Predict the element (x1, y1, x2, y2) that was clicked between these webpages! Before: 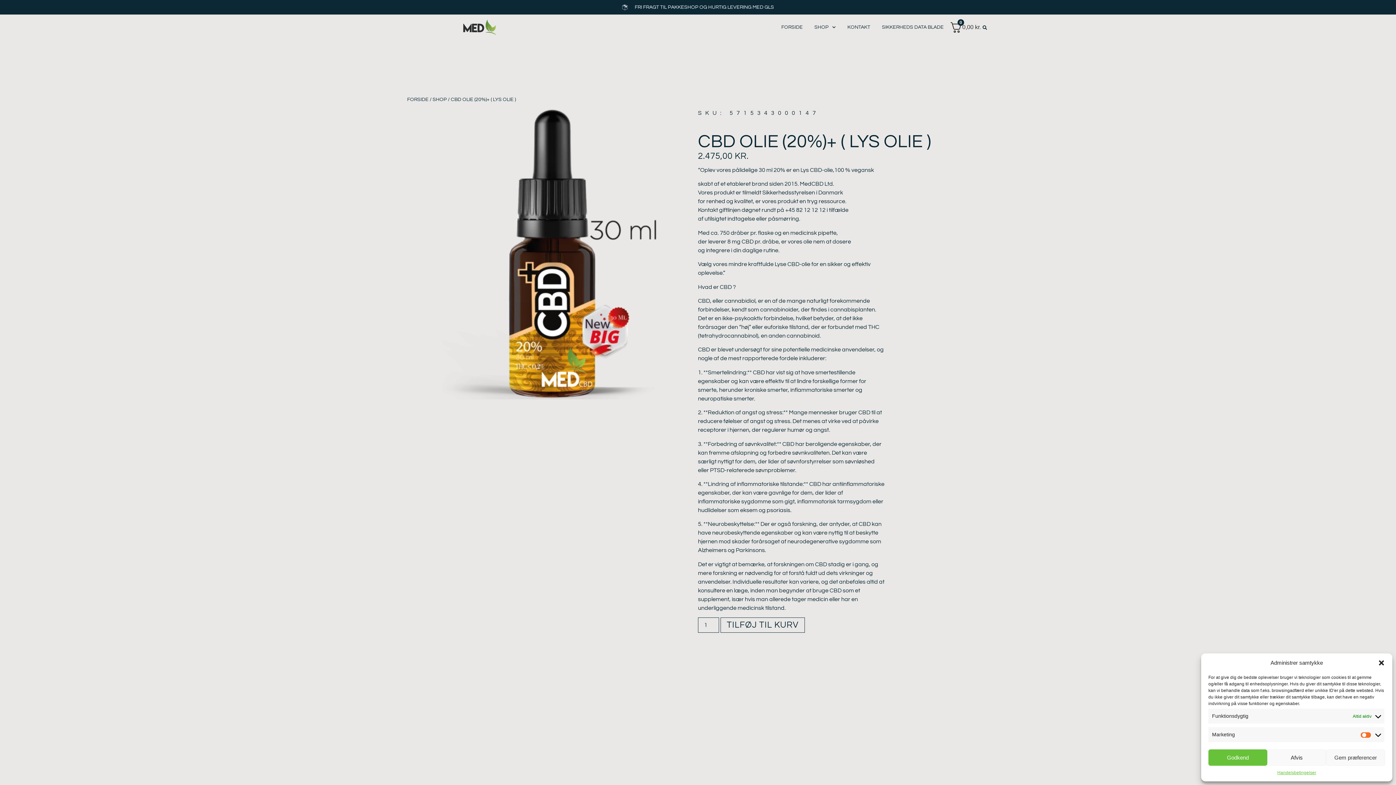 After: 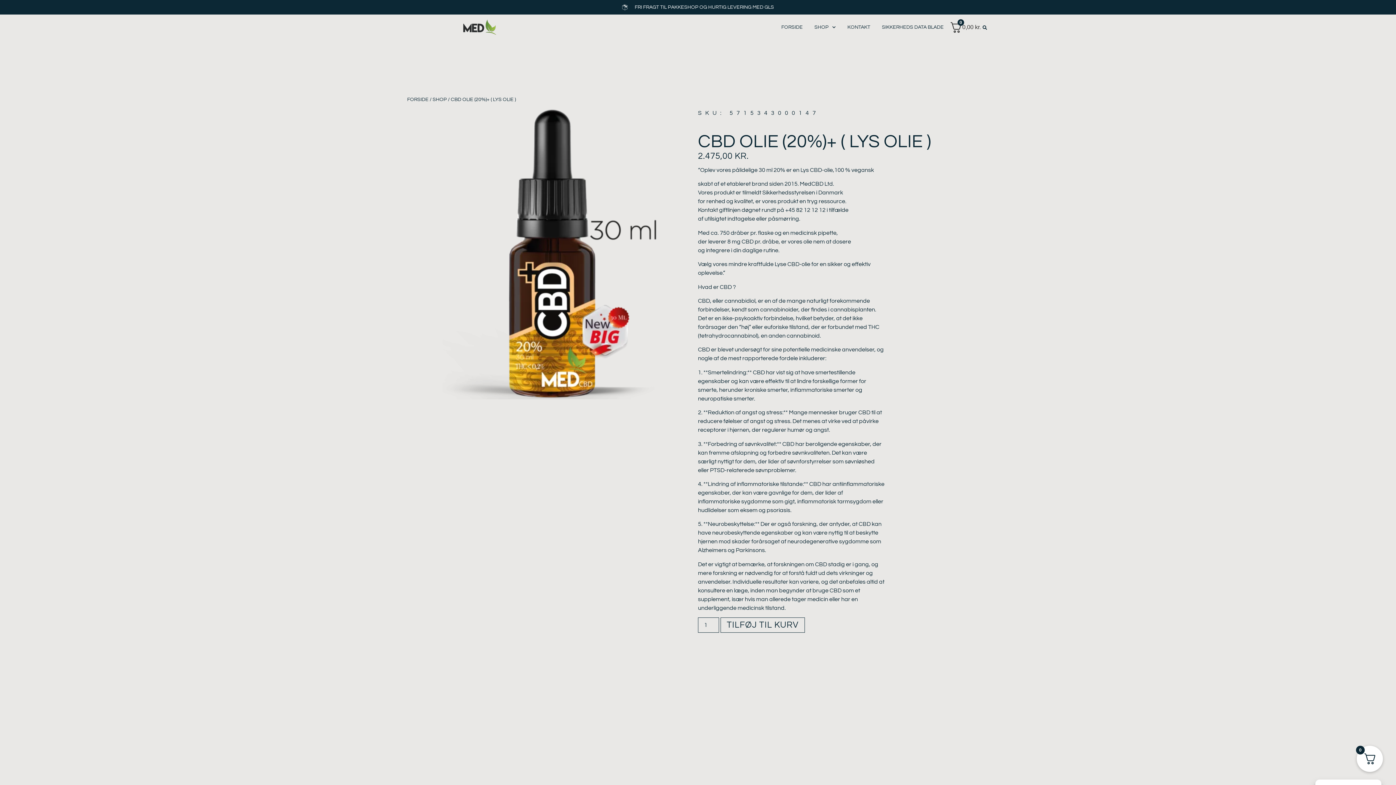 Action: bbox: (1208, 749, 1267, 766) label: Godkend